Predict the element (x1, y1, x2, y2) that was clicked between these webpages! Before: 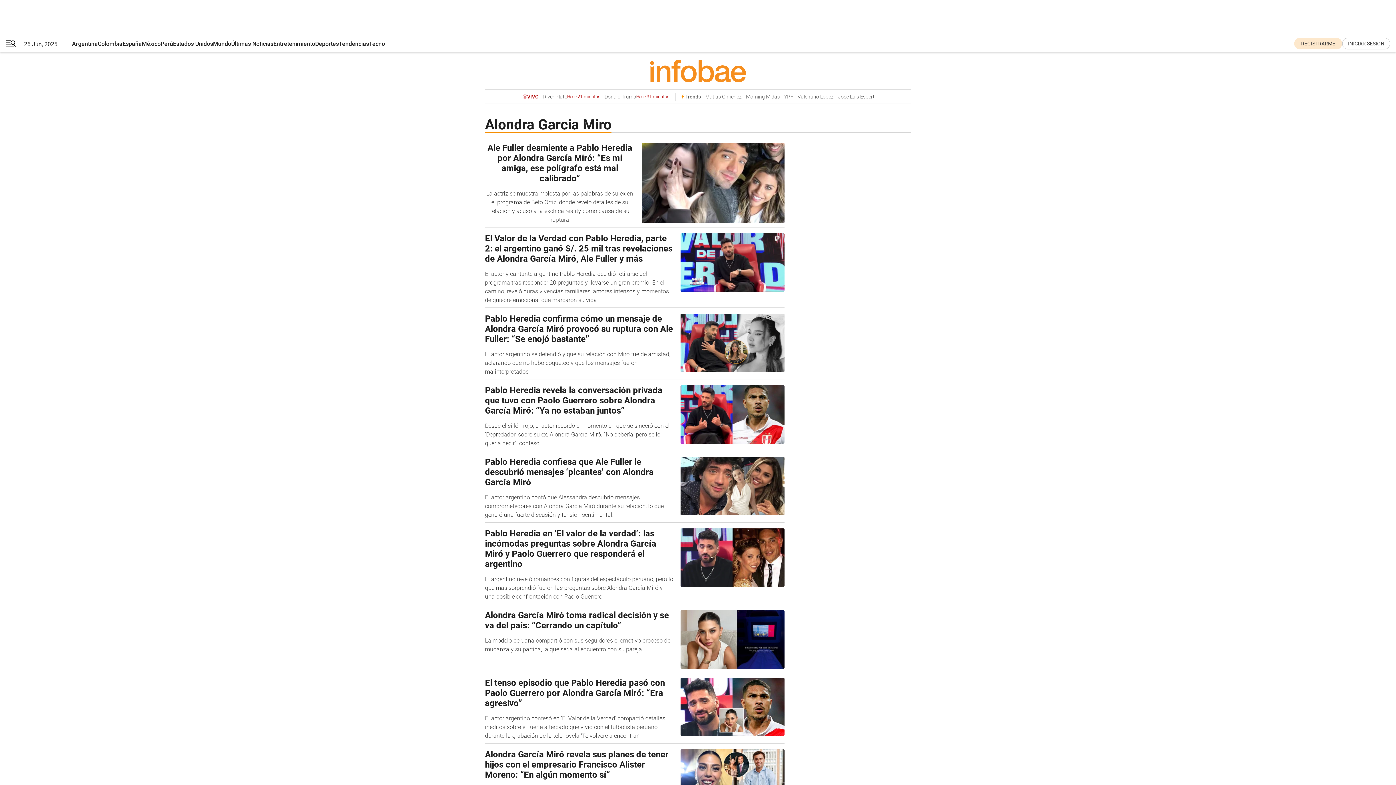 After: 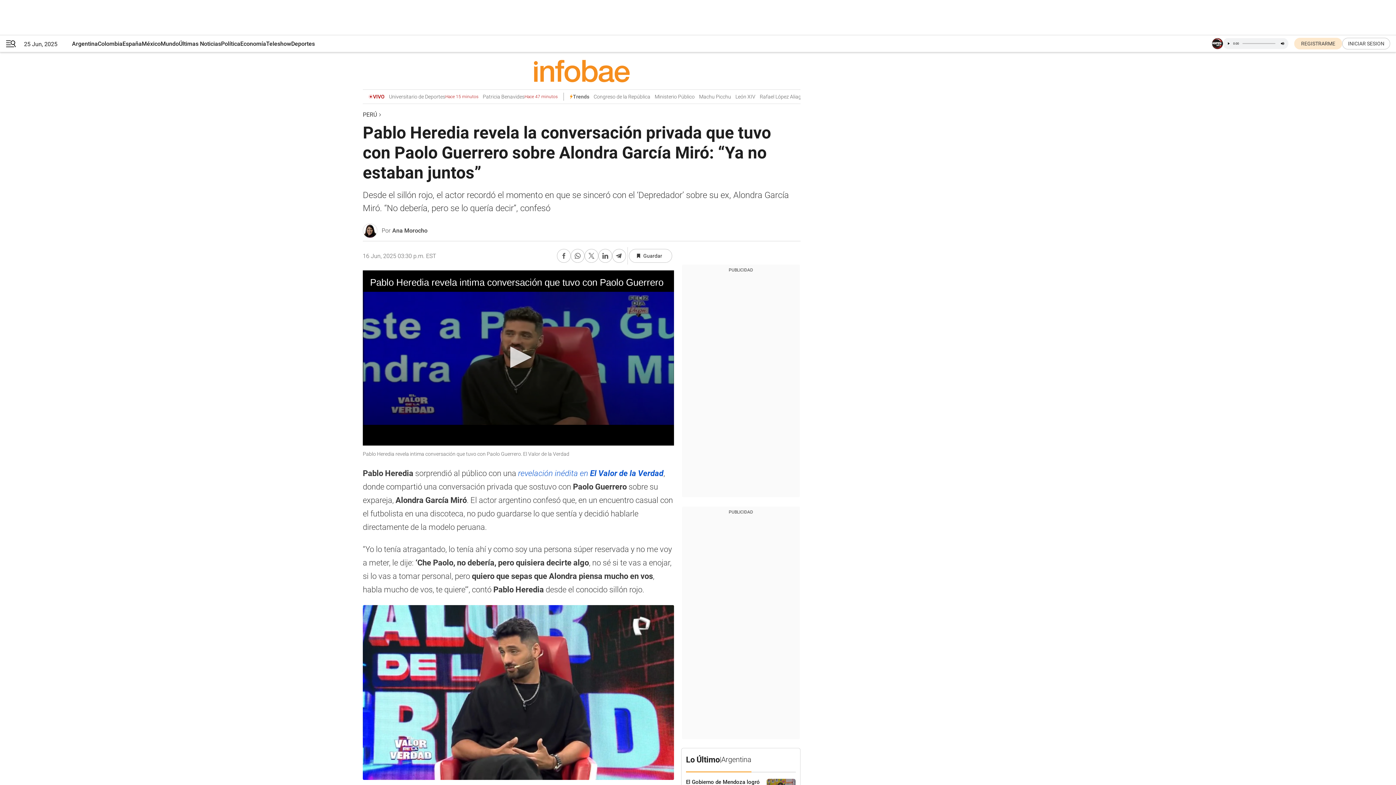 Action: label: Pablo Heredia revela la conversación privada que tuvo con Paolo Guerrero sobre Alondra García Miró: “Ya no estaban juntos”
Desde el sillón rojo, el actor recordó el momento en que se sinceró con el ‘Depredador’ sobre su ex, Alondra García Miró. “No debería, pero se lo quería decir”, confesó bbox: (485, 385, 784, 451)